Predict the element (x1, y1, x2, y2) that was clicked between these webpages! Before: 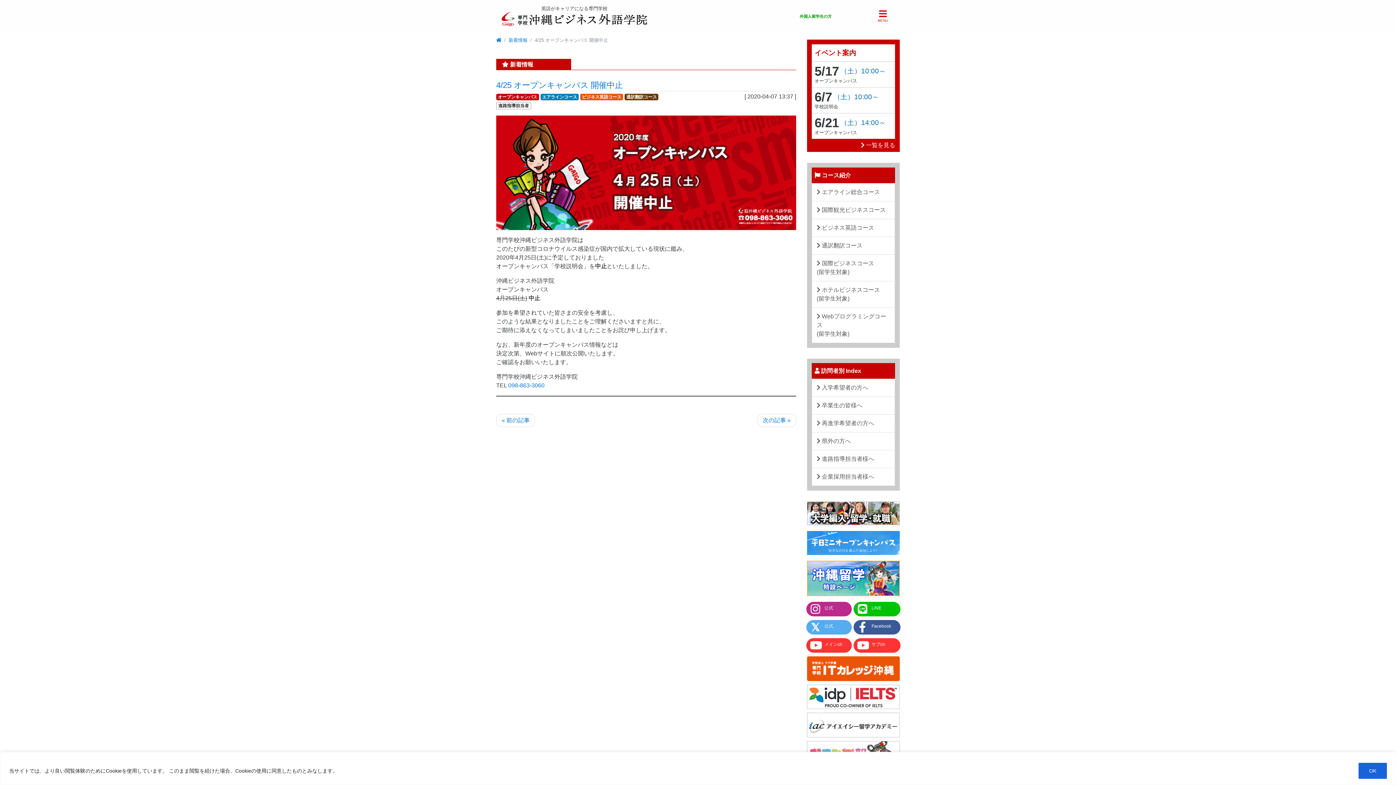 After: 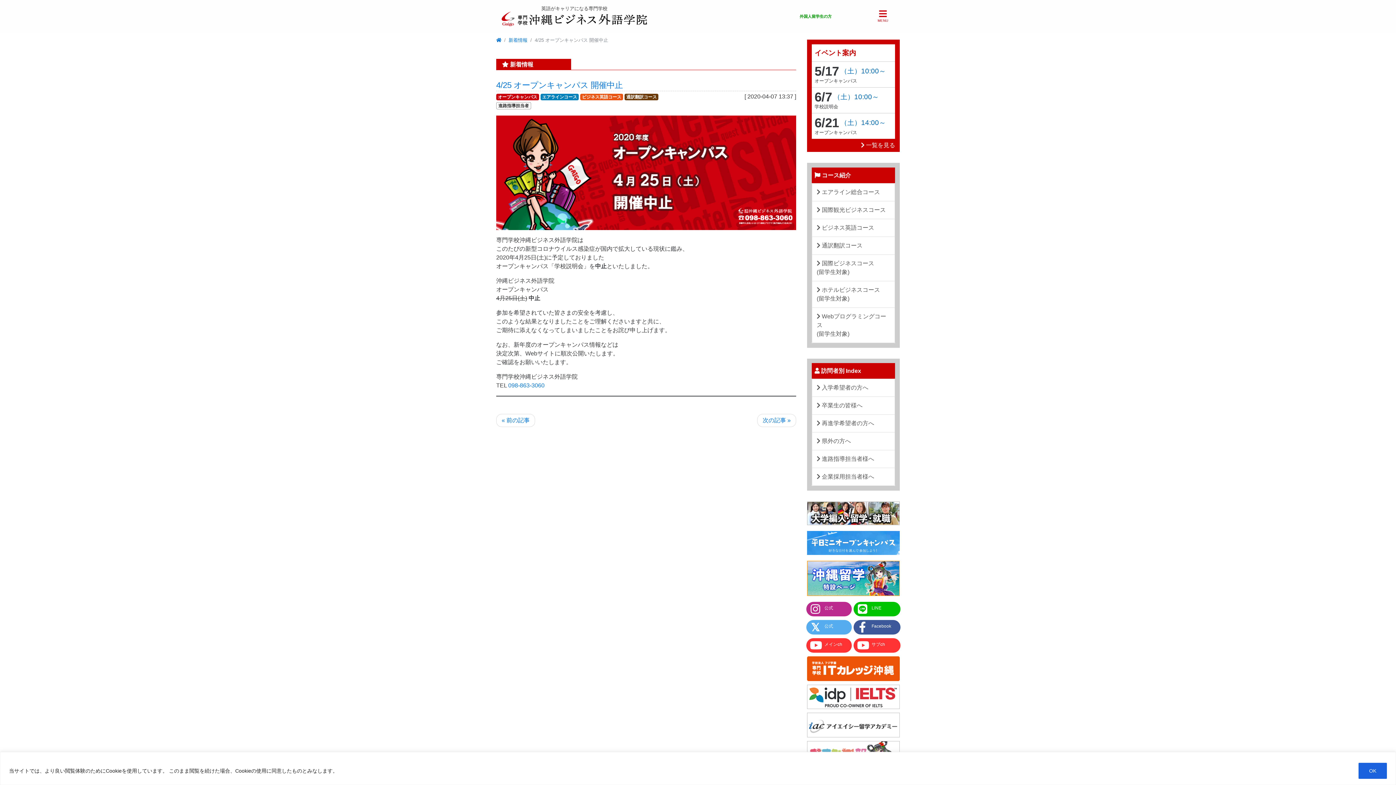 Action: bbox: (807, 693, 900, 699)